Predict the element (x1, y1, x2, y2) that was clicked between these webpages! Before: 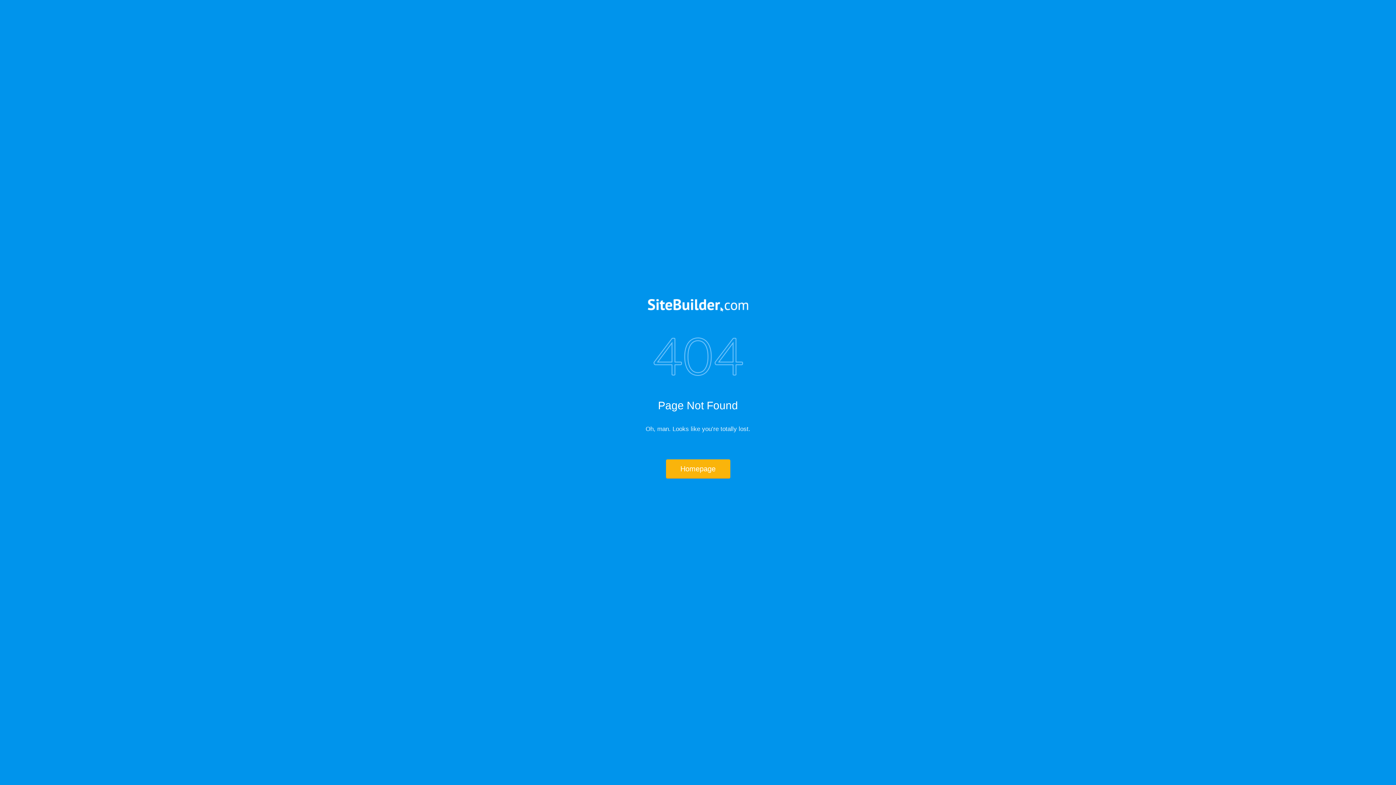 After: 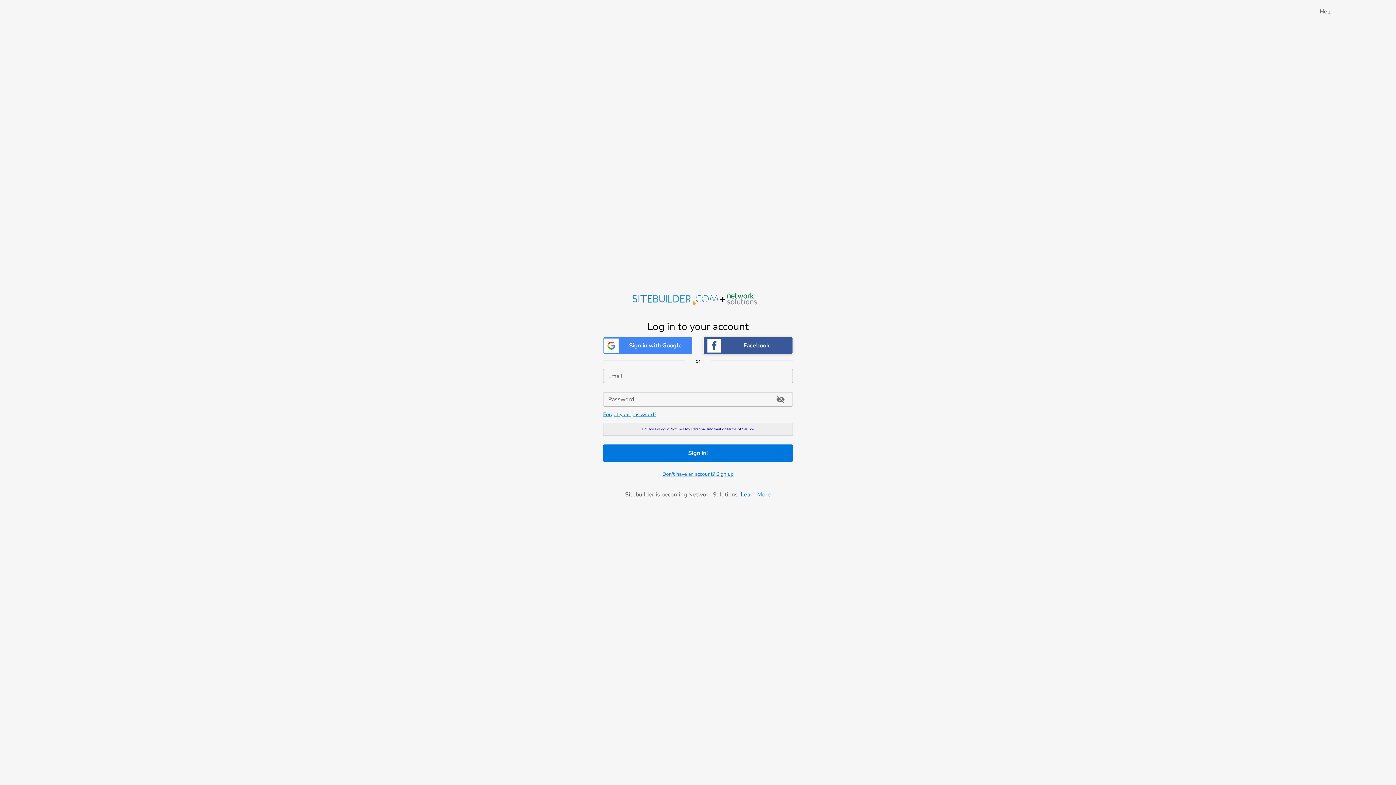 Action: bbox: (517, 299, 878, 312)